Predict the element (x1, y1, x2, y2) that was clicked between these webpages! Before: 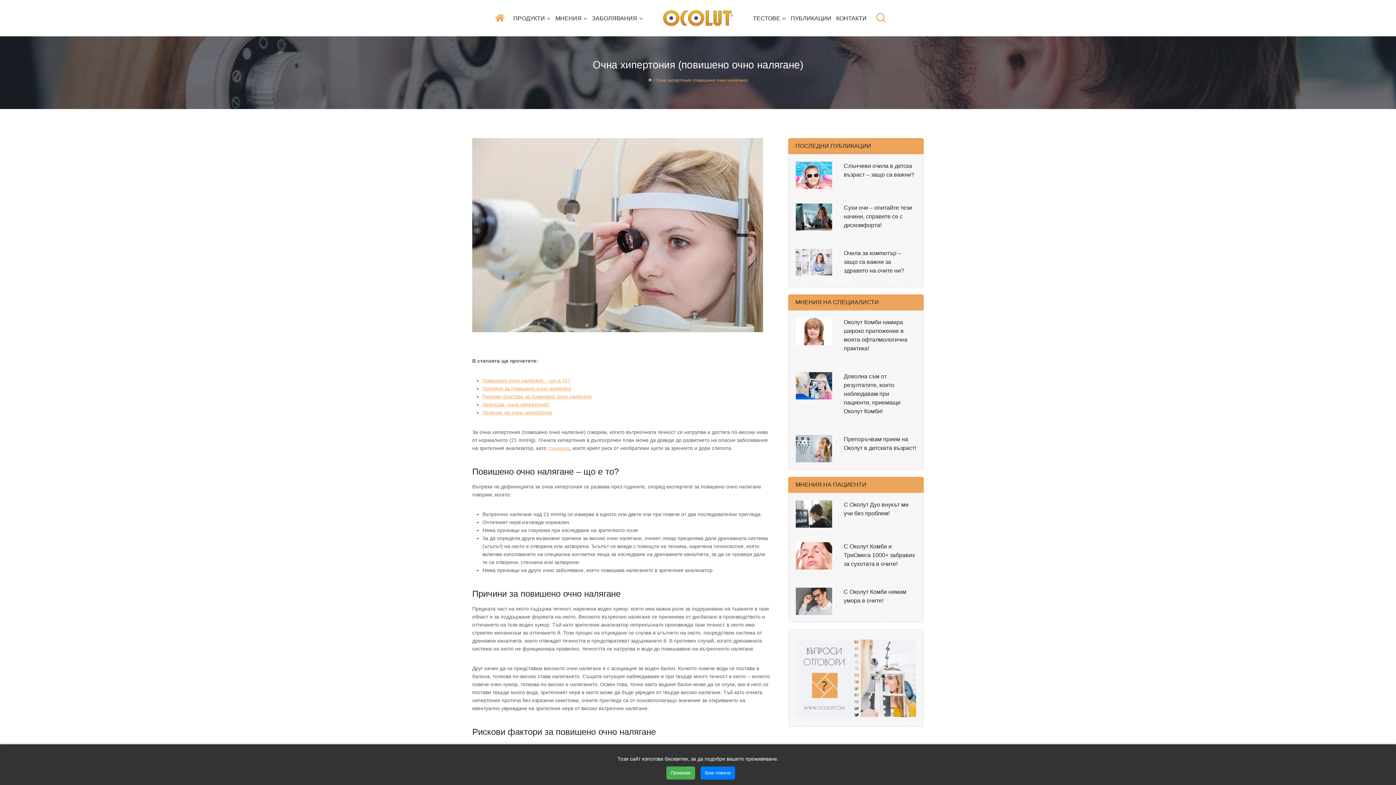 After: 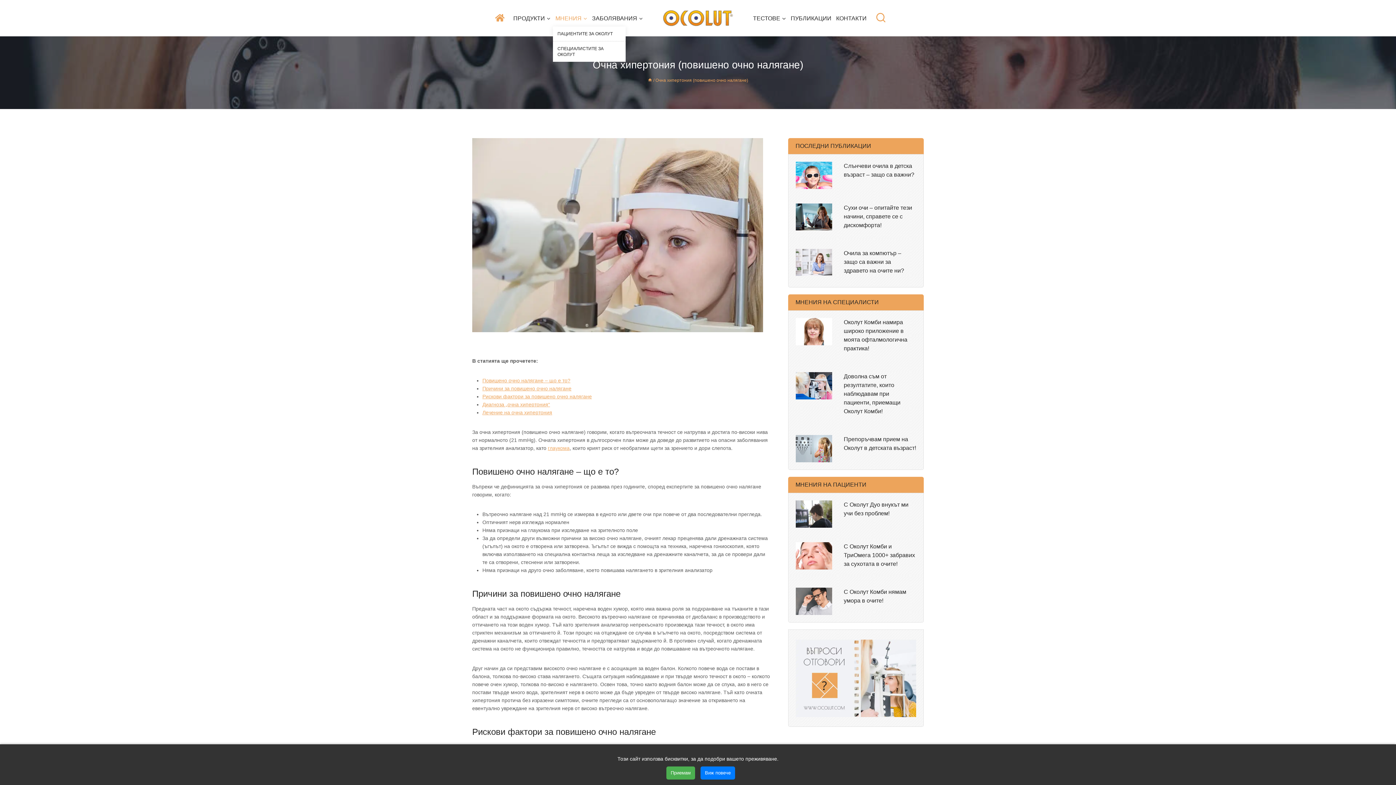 Action: label: МНЕНИЯ bbox: (553, 9, 589, 26)